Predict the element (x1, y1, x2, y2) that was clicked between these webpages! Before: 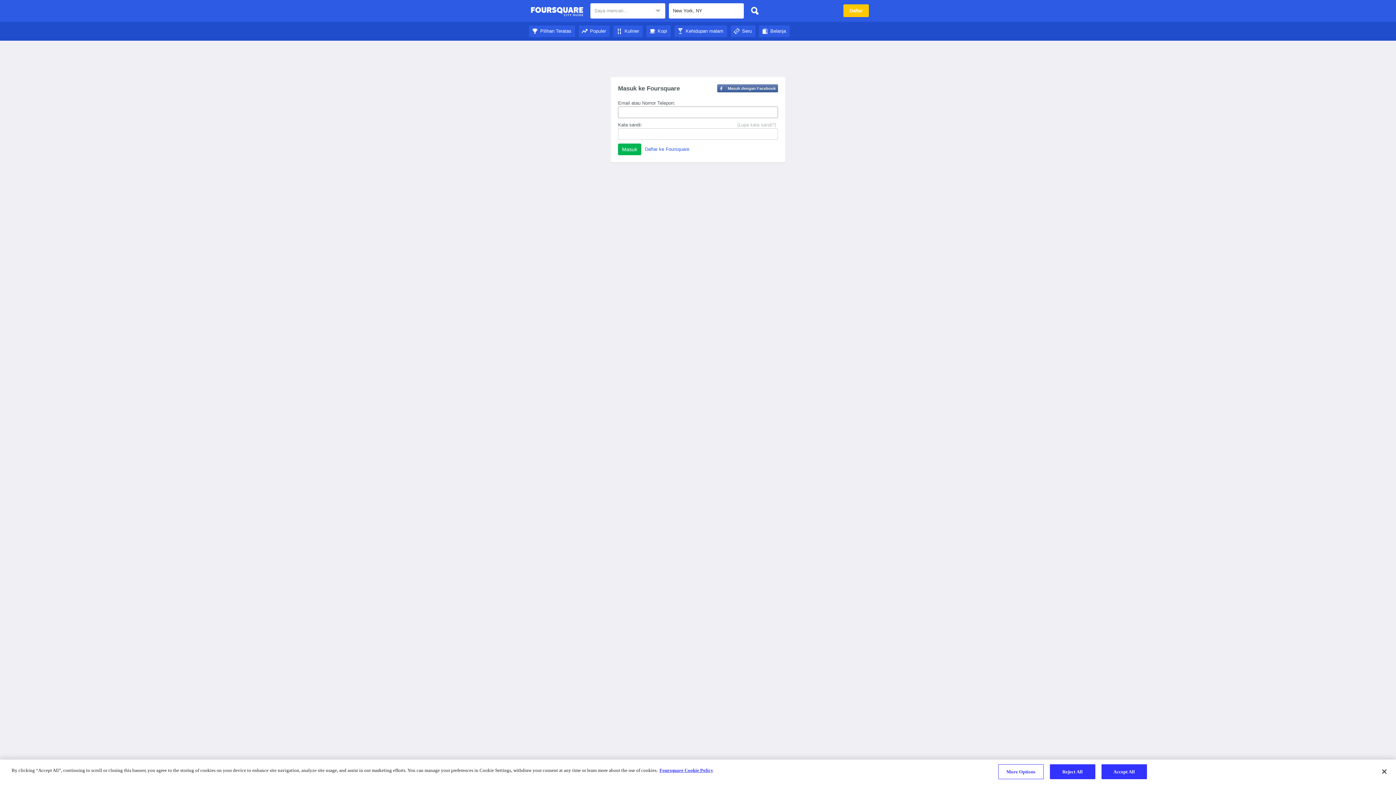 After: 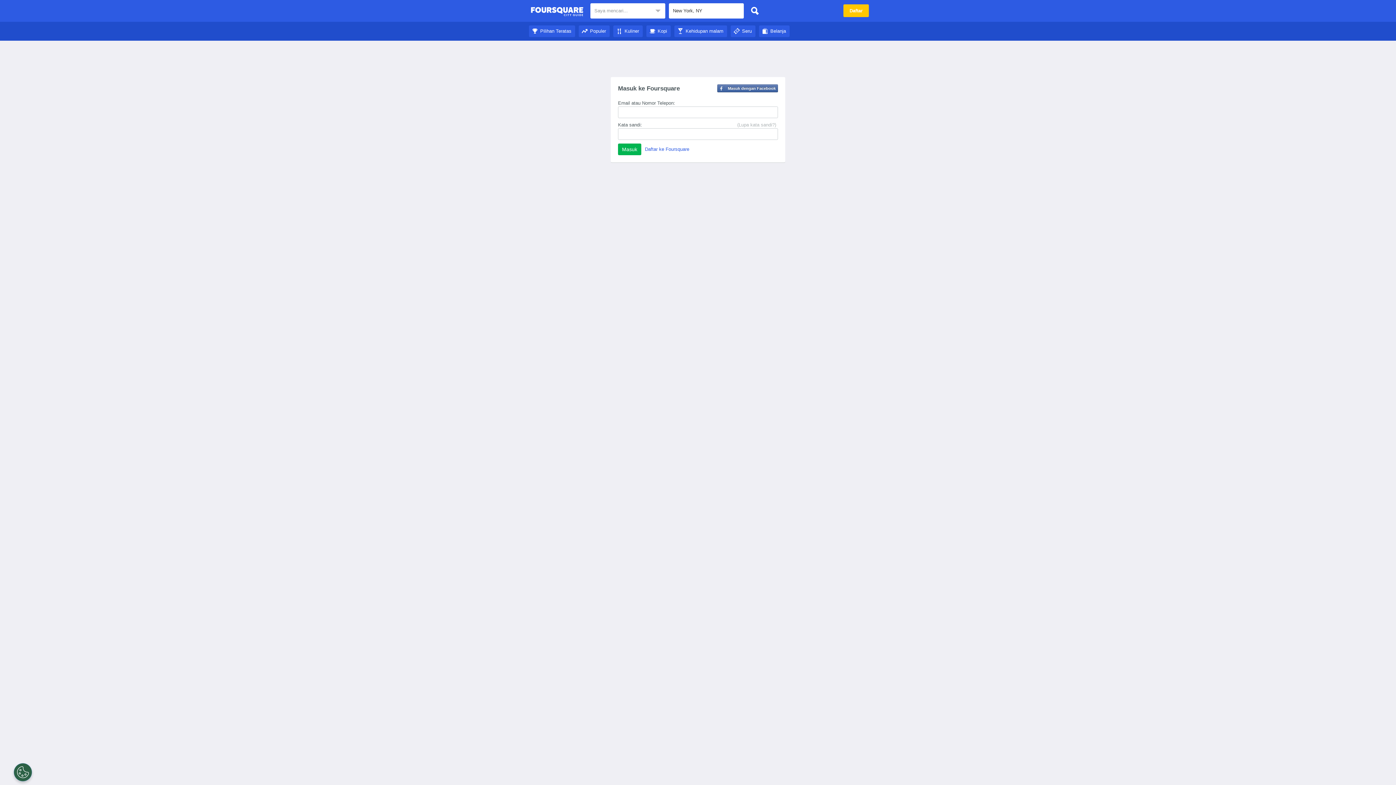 Action: label: Reject All bbox: (1050, 764, 1095, 779)